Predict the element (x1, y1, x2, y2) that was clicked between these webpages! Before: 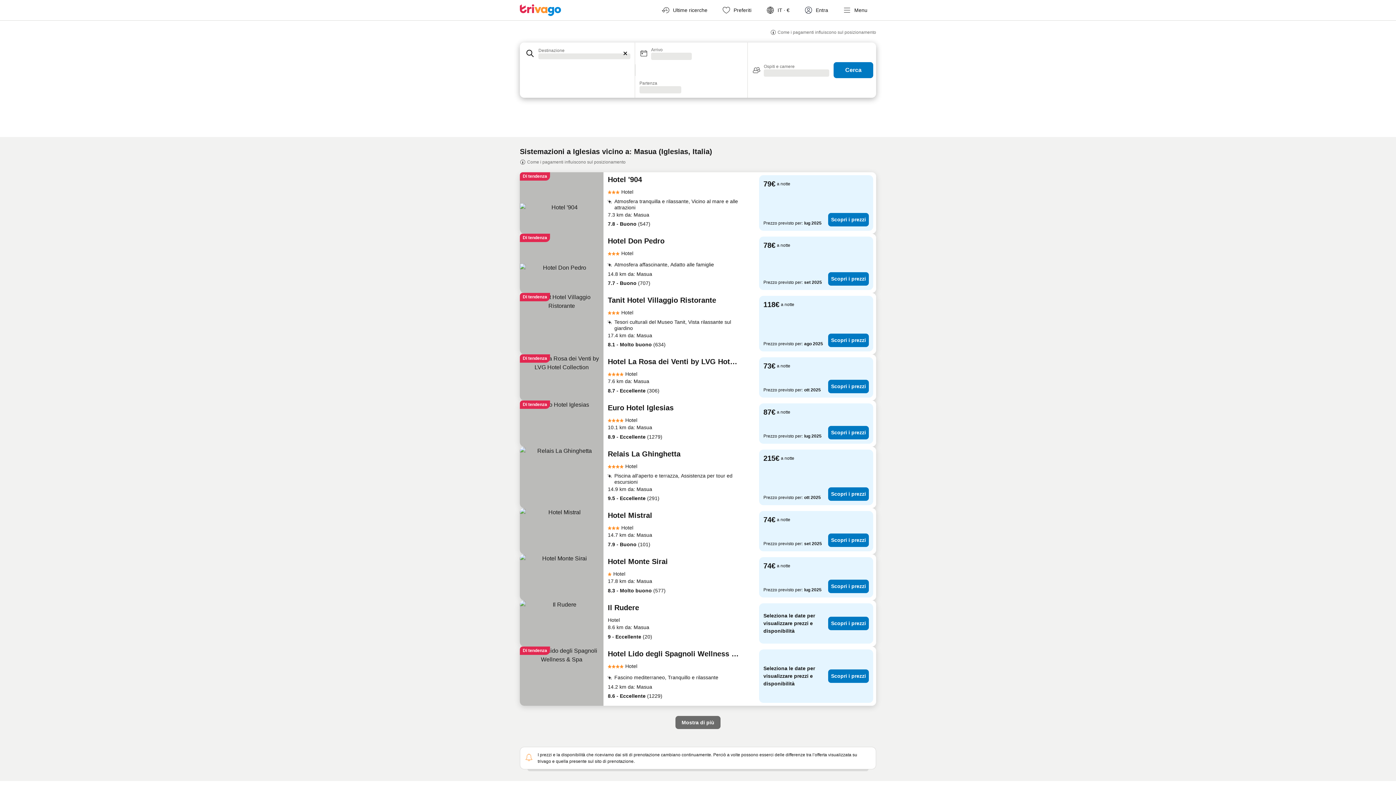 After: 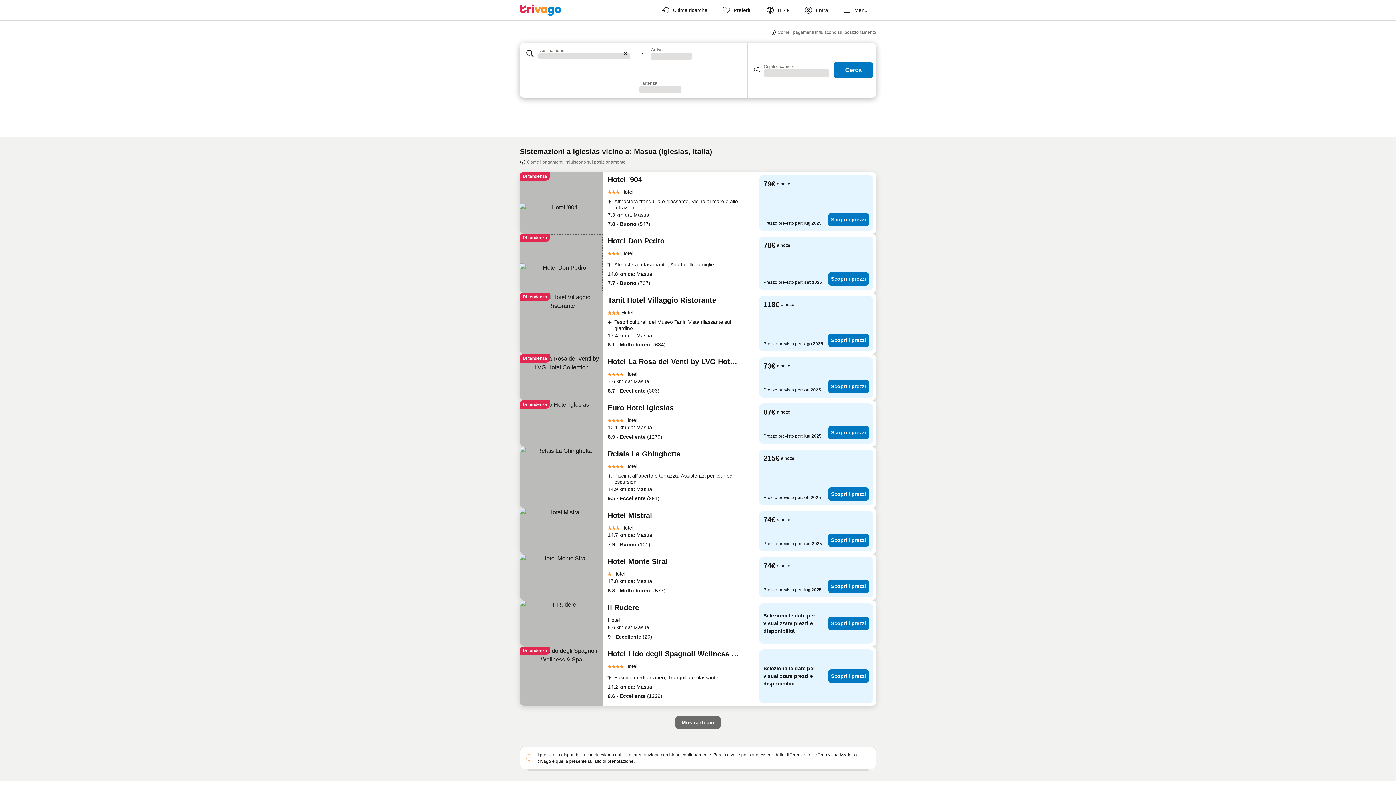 Action: bbox: (520, 233, 603, 293)